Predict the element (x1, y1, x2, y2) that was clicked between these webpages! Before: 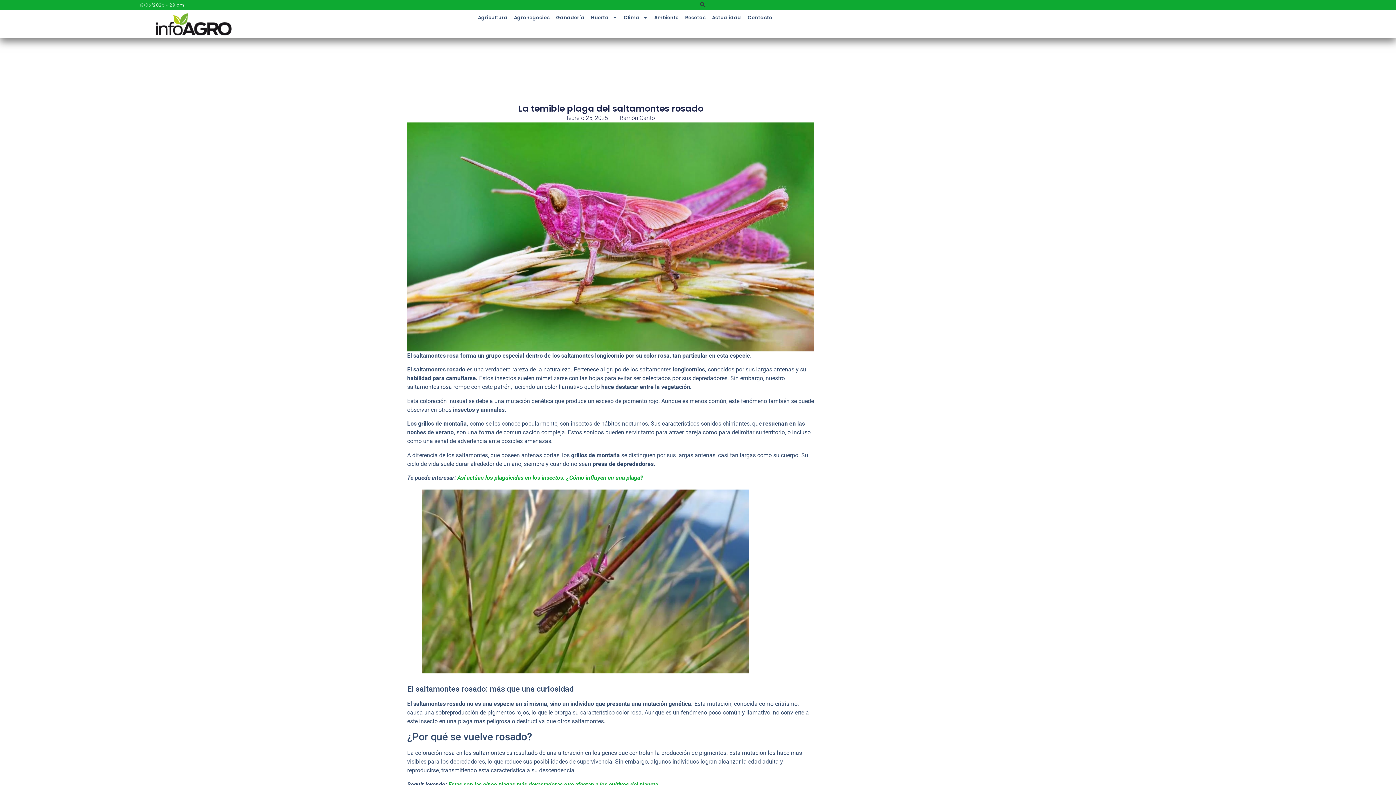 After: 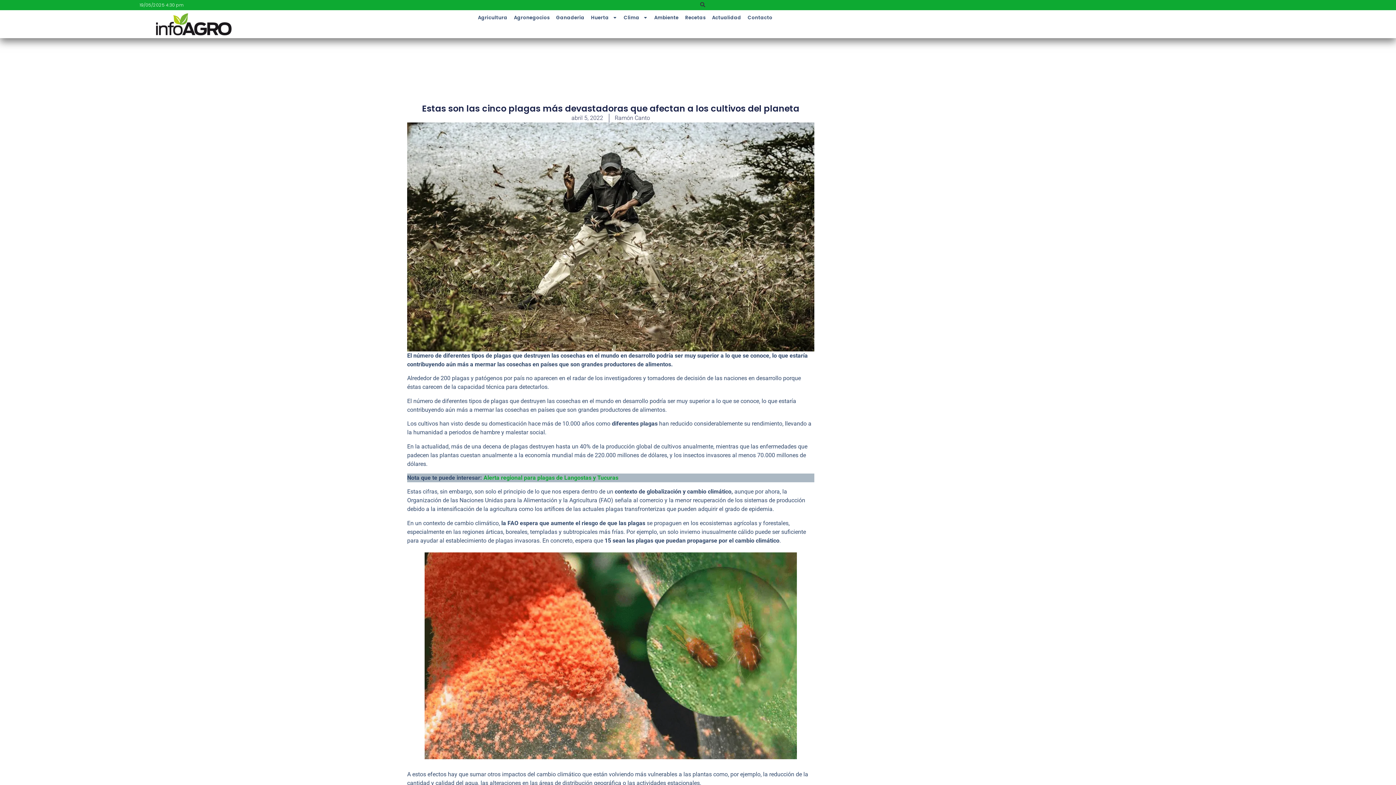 Action: label: Estas son las cinco plagas más devastadoras que afectan a los cultivos del planeta bbox: (448, 781, 658, 788)